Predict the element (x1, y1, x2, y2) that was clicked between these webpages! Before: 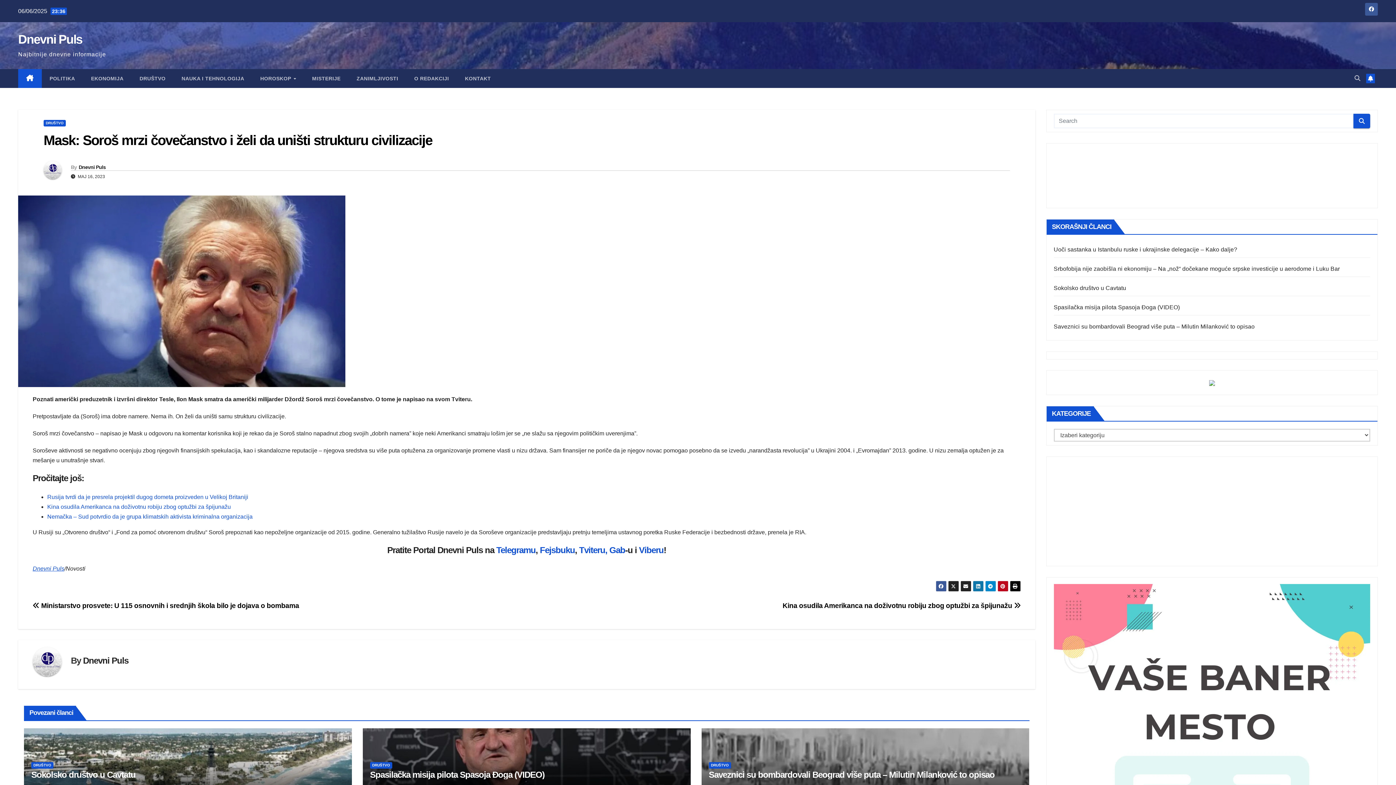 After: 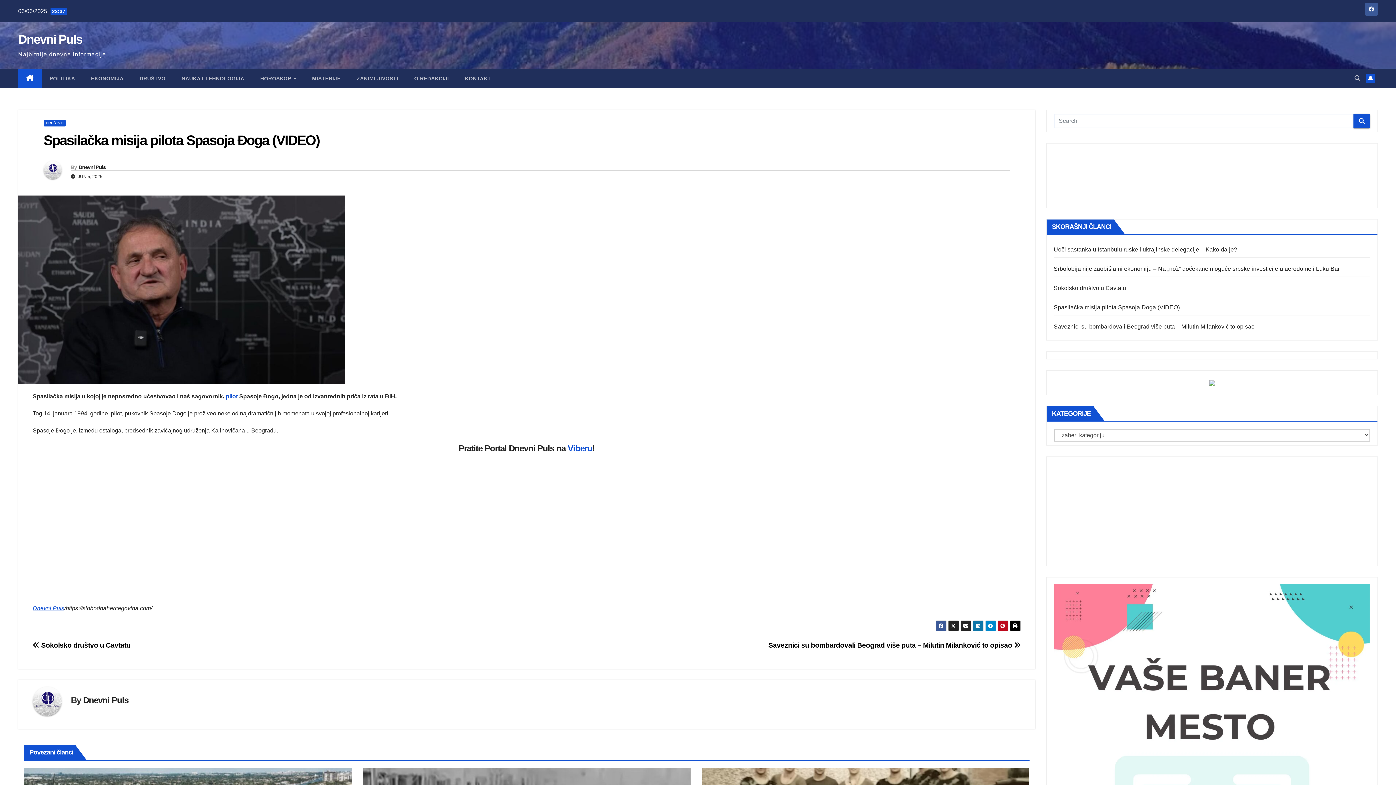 Action: bbox: (1054, 304, 1180, 310) label: Spasilačka misija pilota Spasoja Đoga (VIDEO)